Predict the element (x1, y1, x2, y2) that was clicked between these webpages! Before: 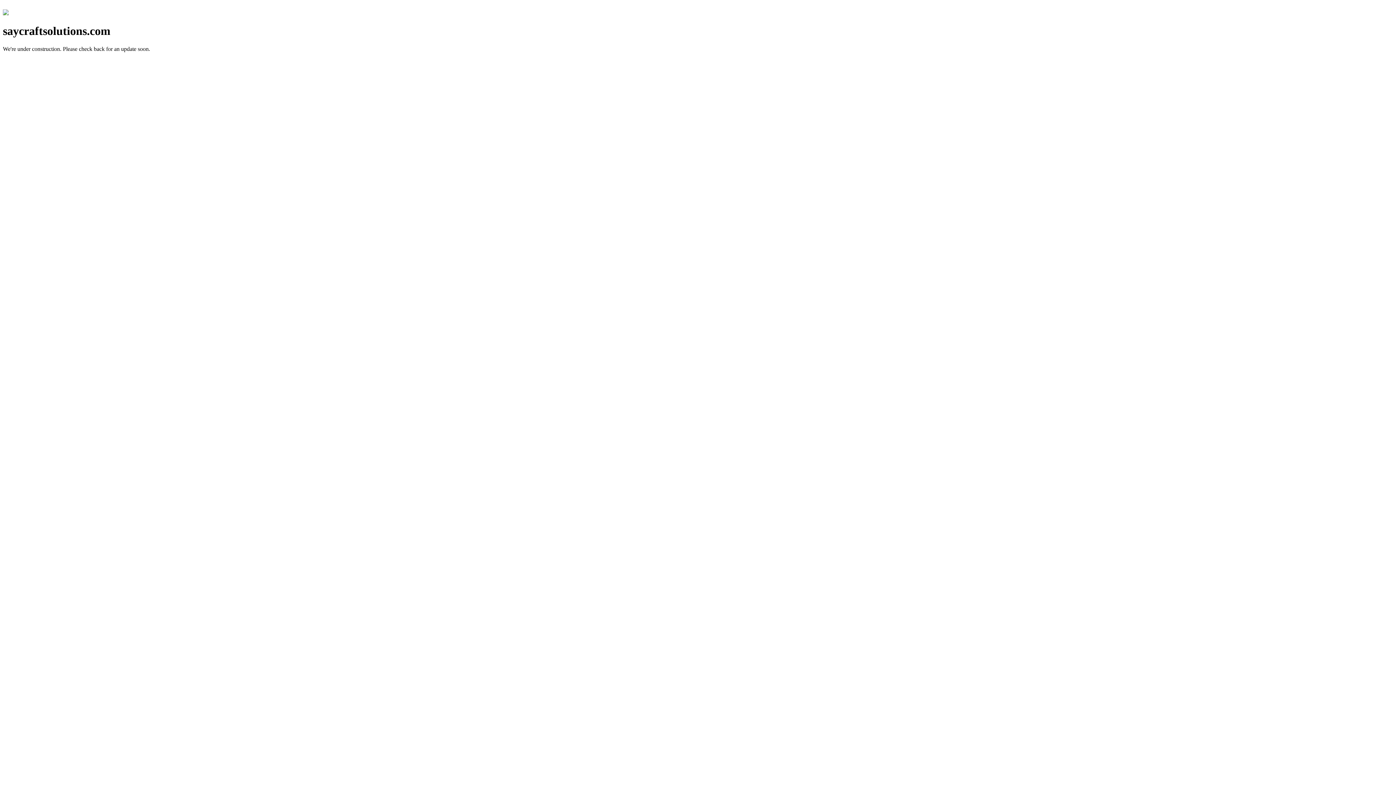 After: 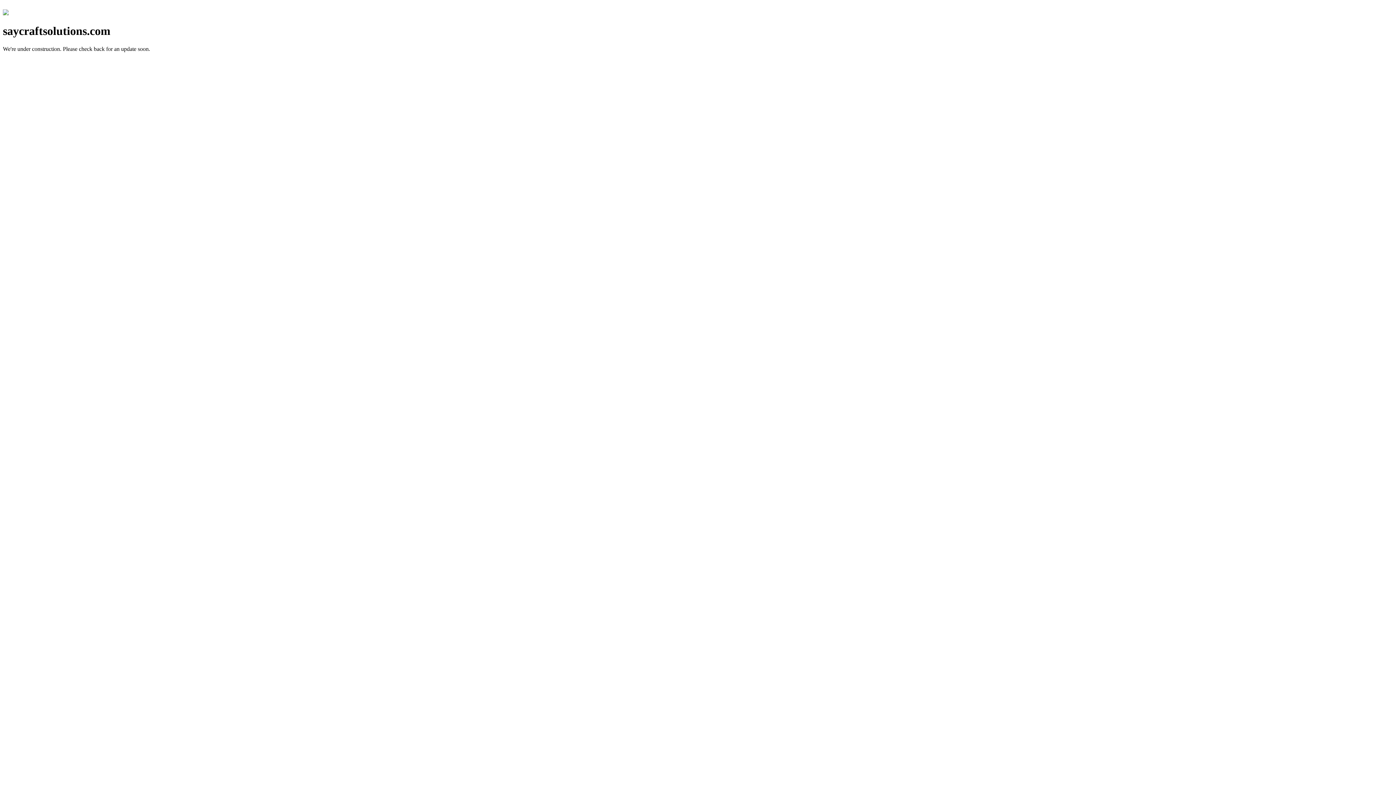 Action: bbox: (2, 10, 8, 16)